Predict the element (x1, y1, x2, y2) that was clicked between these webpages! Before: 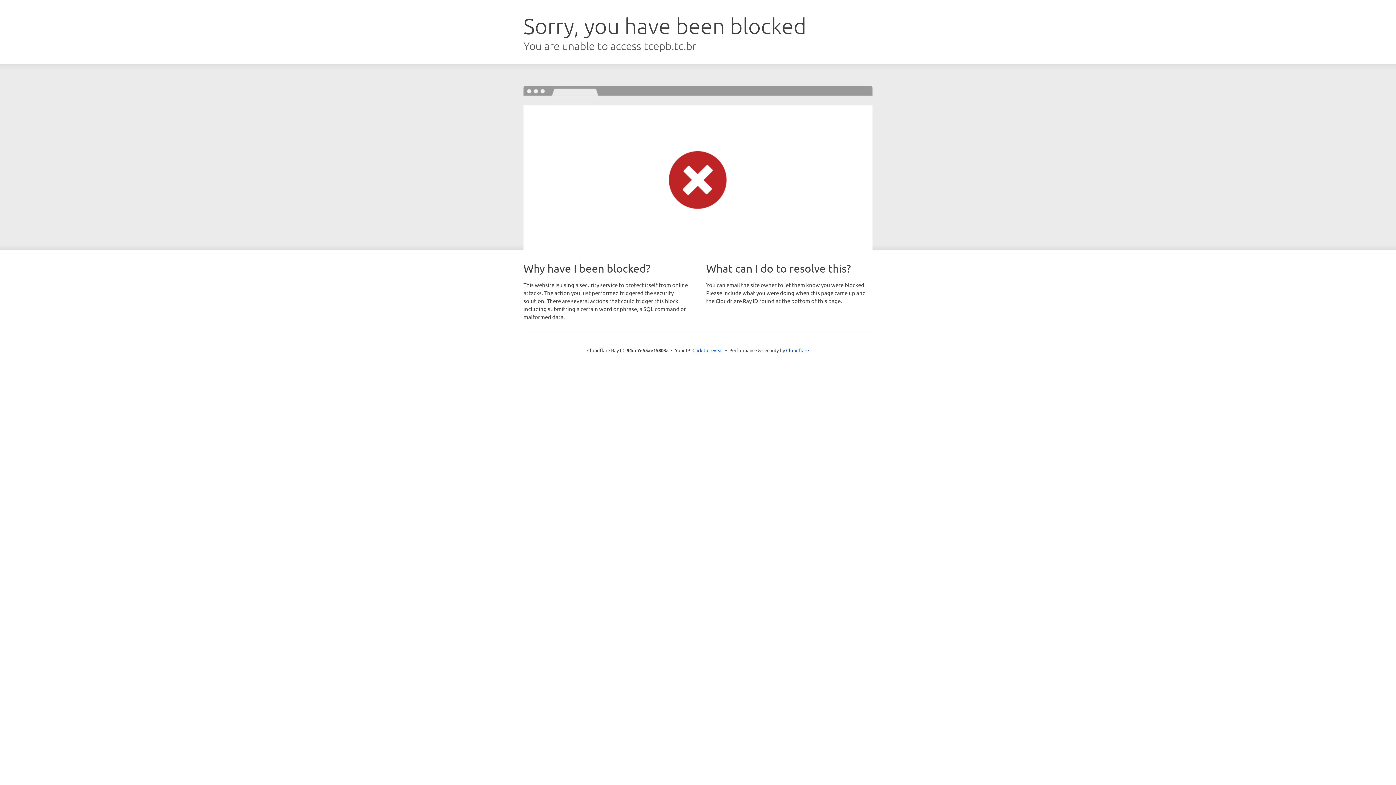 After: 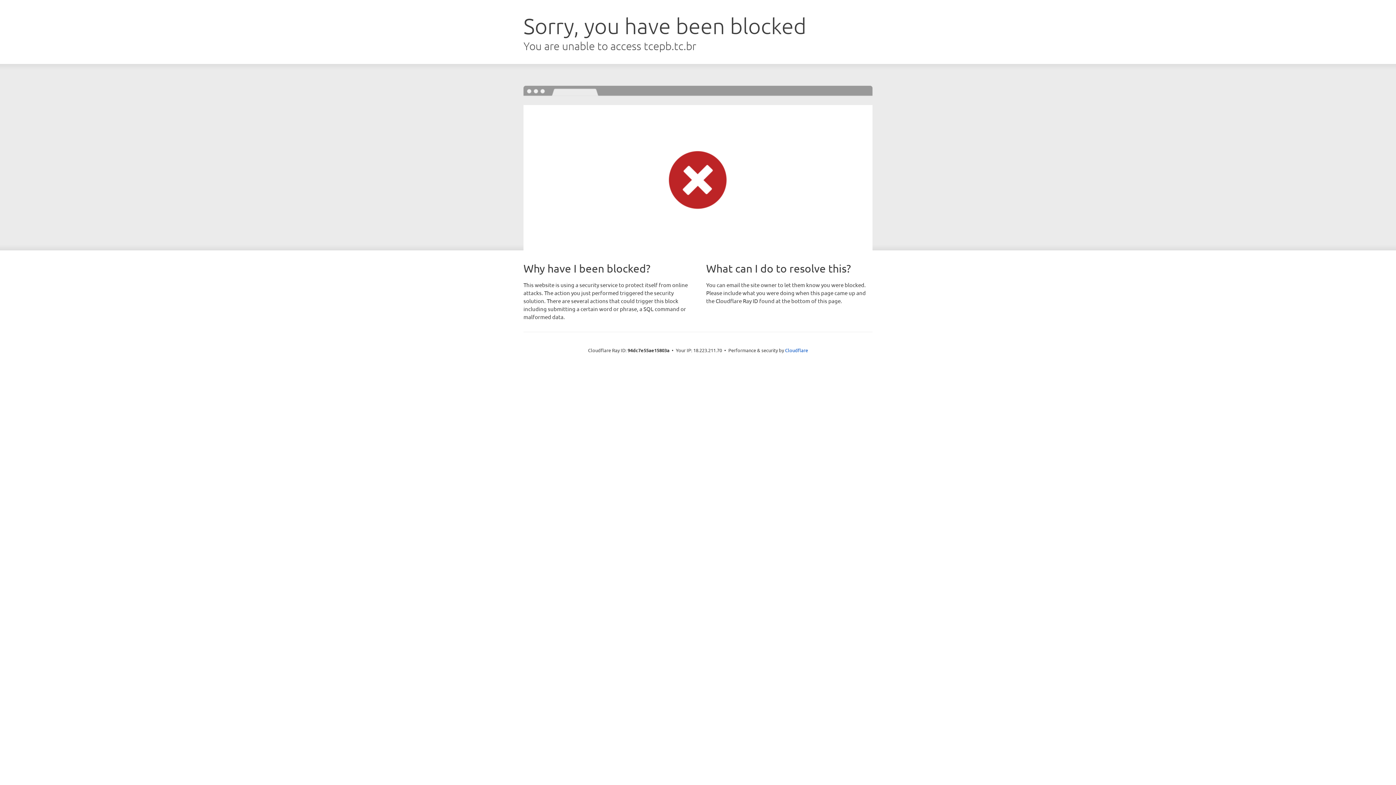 Action: label: Click to reveal bbox: (692, 346, 723, 353)